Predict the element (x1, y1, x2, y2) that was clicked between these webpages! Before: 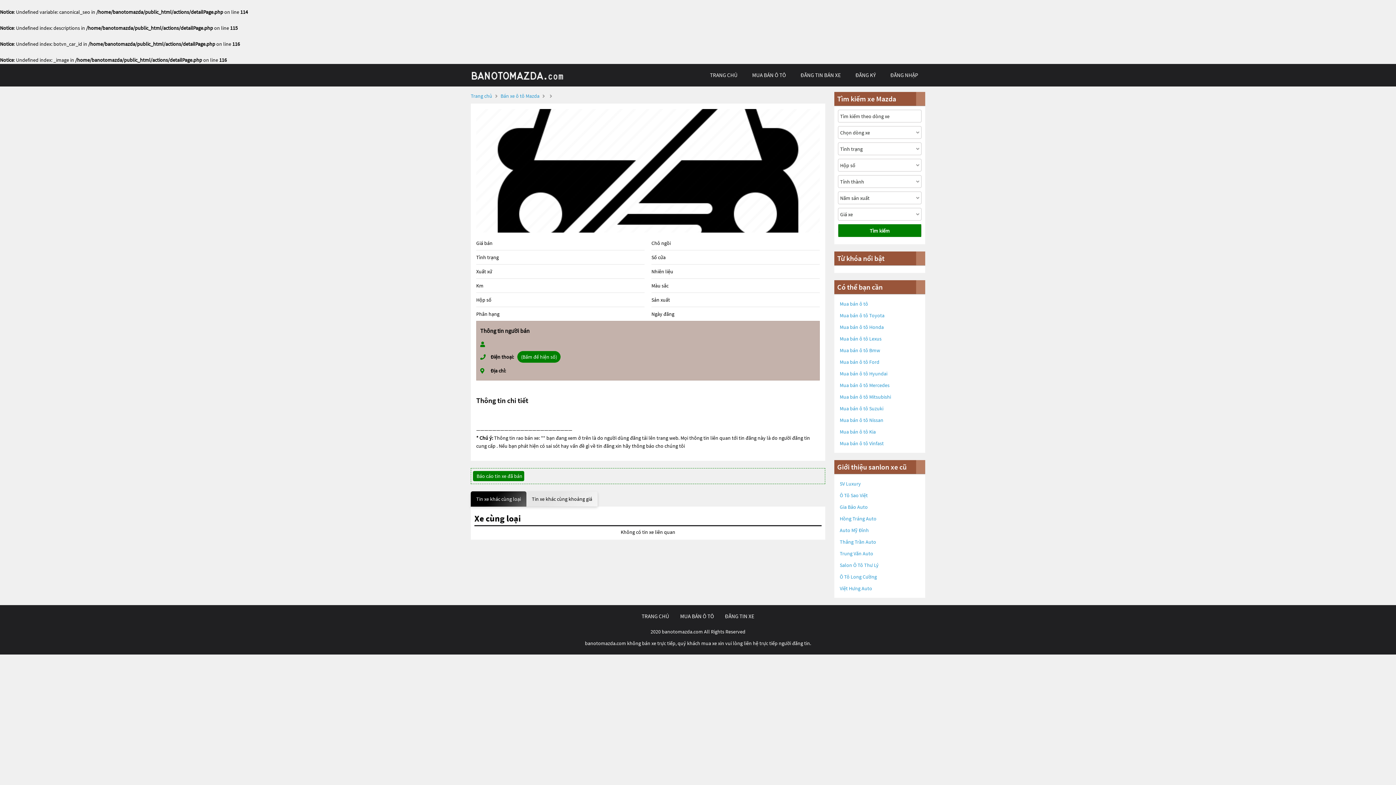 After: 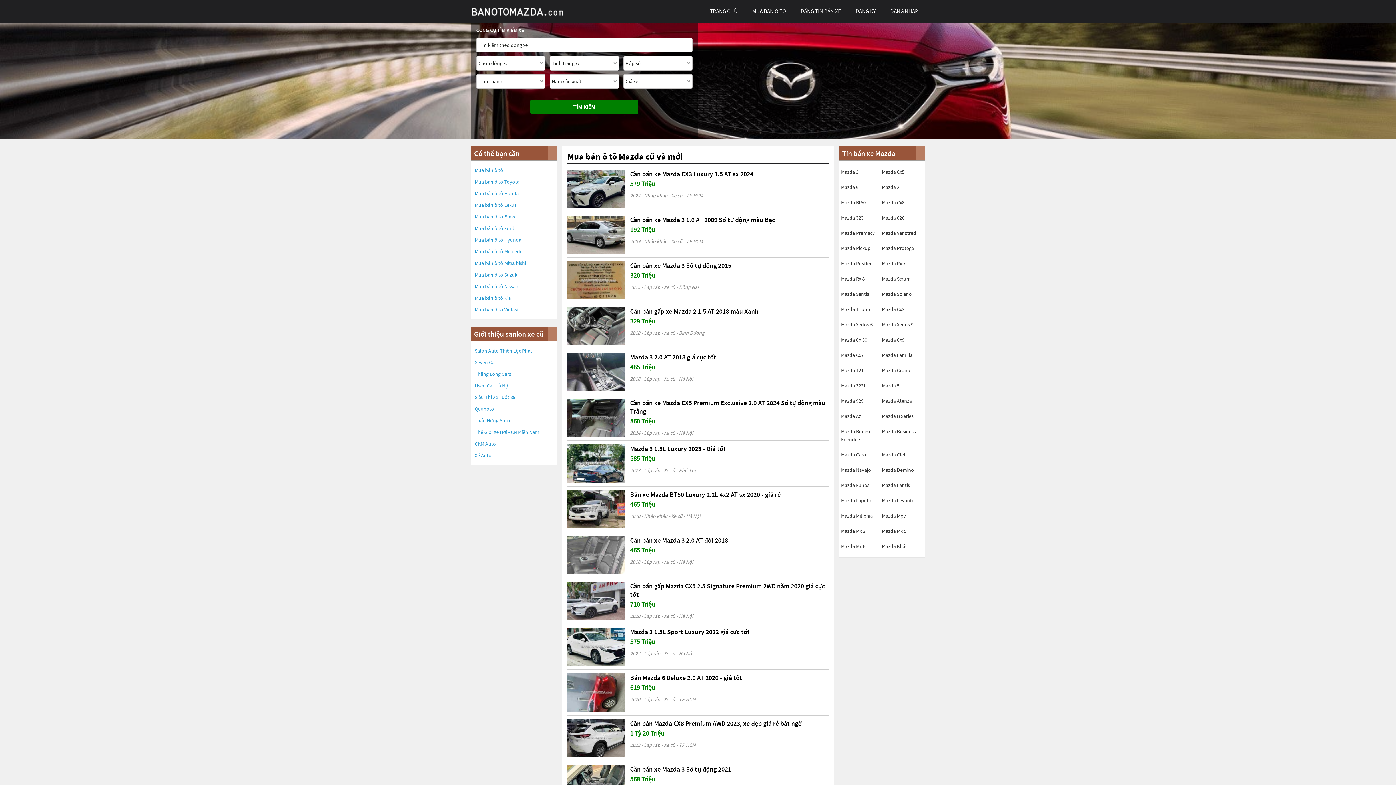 Action: bbox: (470, 66, 580, 84)